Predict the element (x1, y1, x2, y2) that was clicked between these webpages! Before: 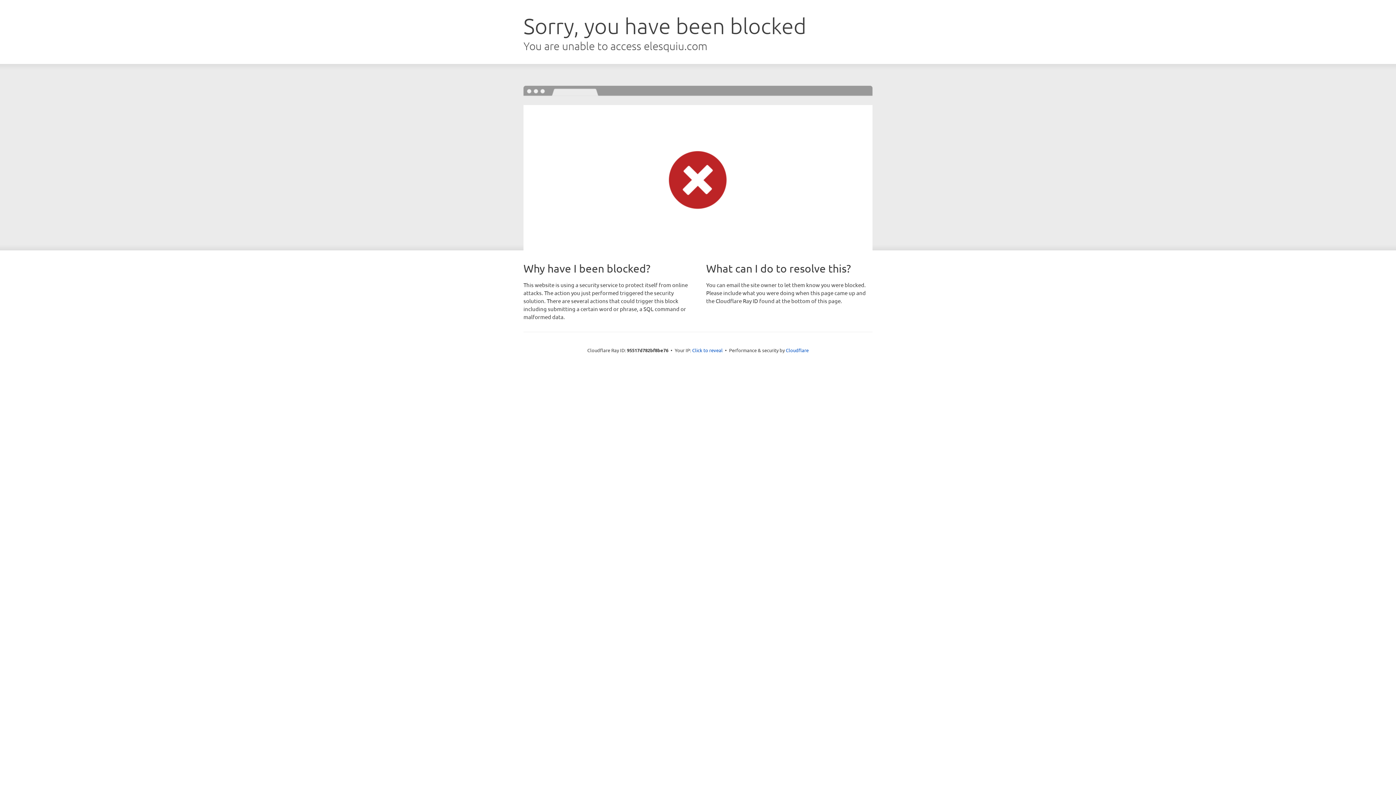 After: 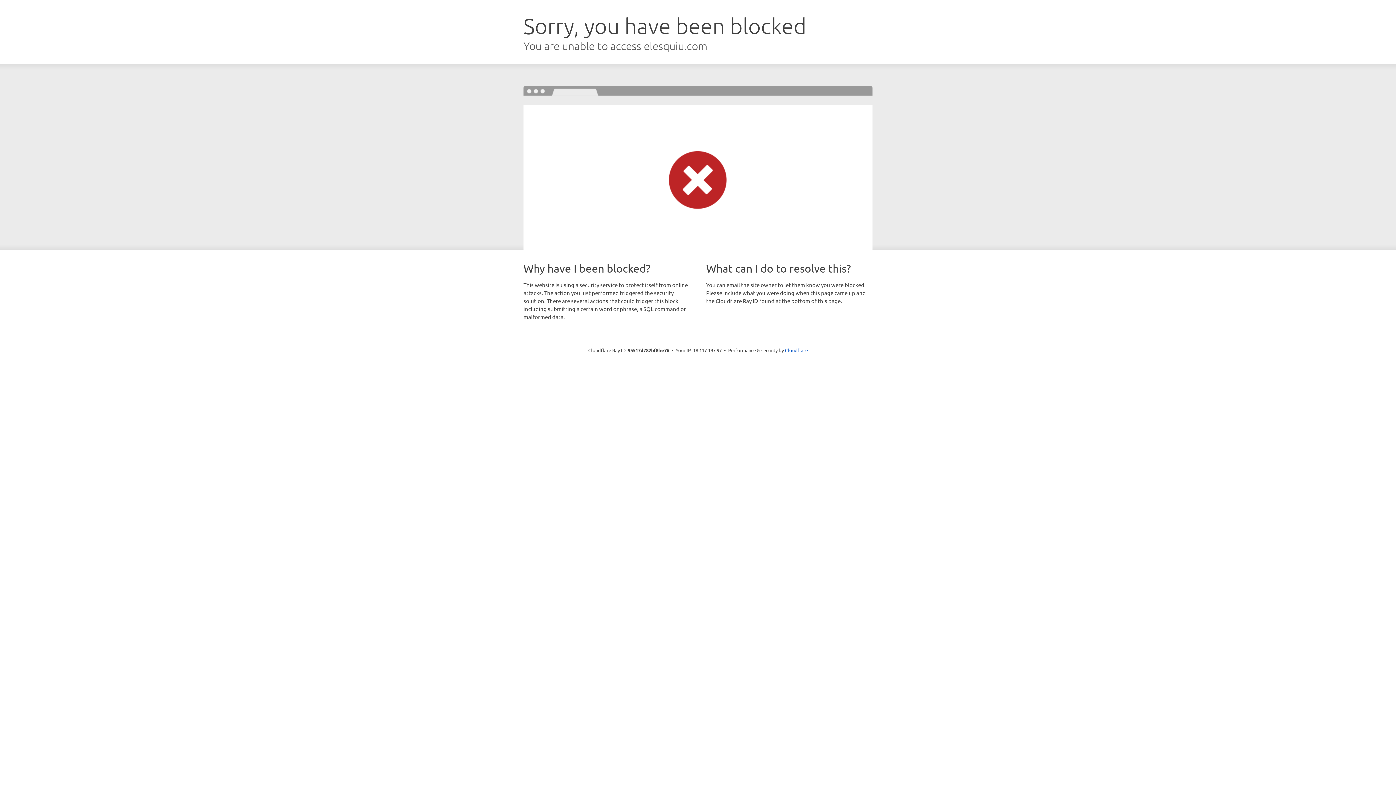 Action: bbox: (692, 346, 722, 353) label: Click to reveal